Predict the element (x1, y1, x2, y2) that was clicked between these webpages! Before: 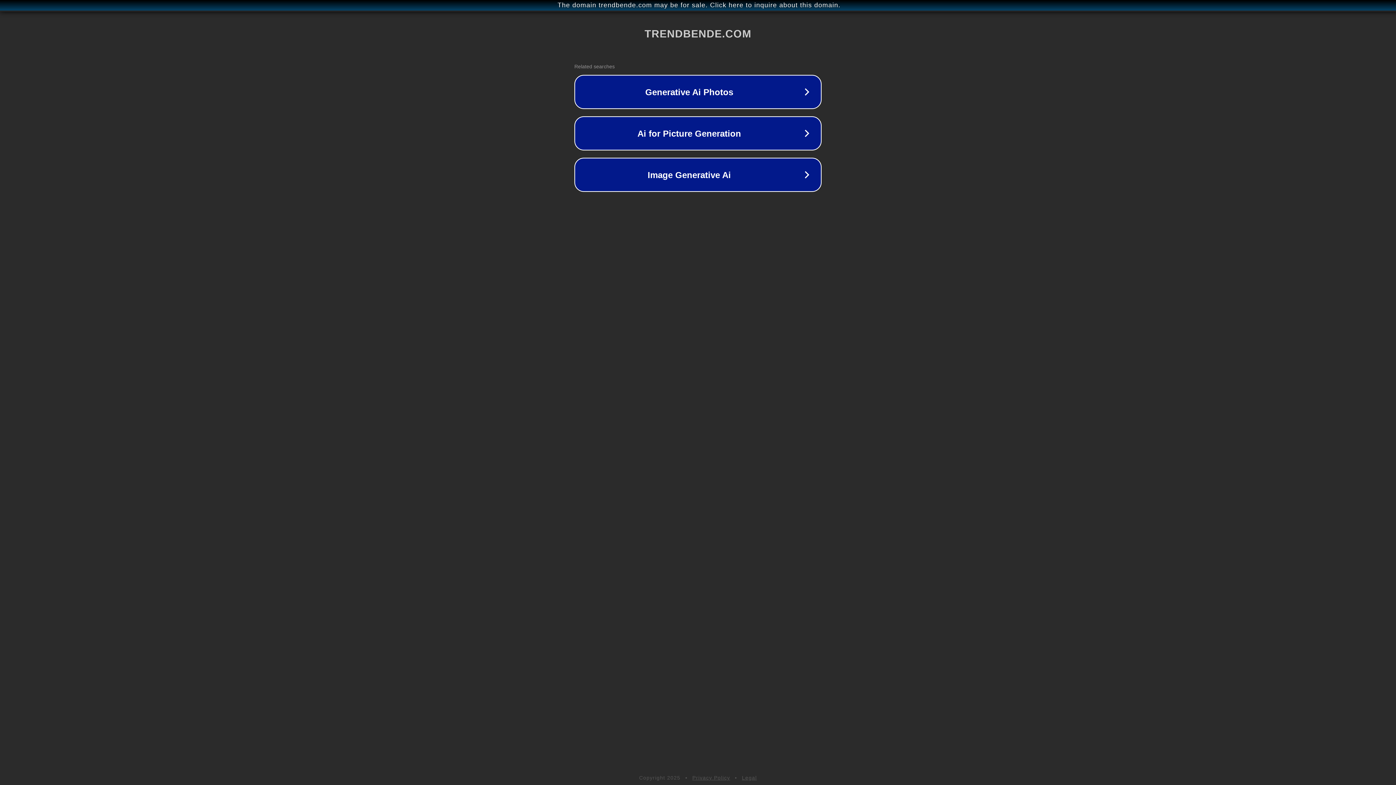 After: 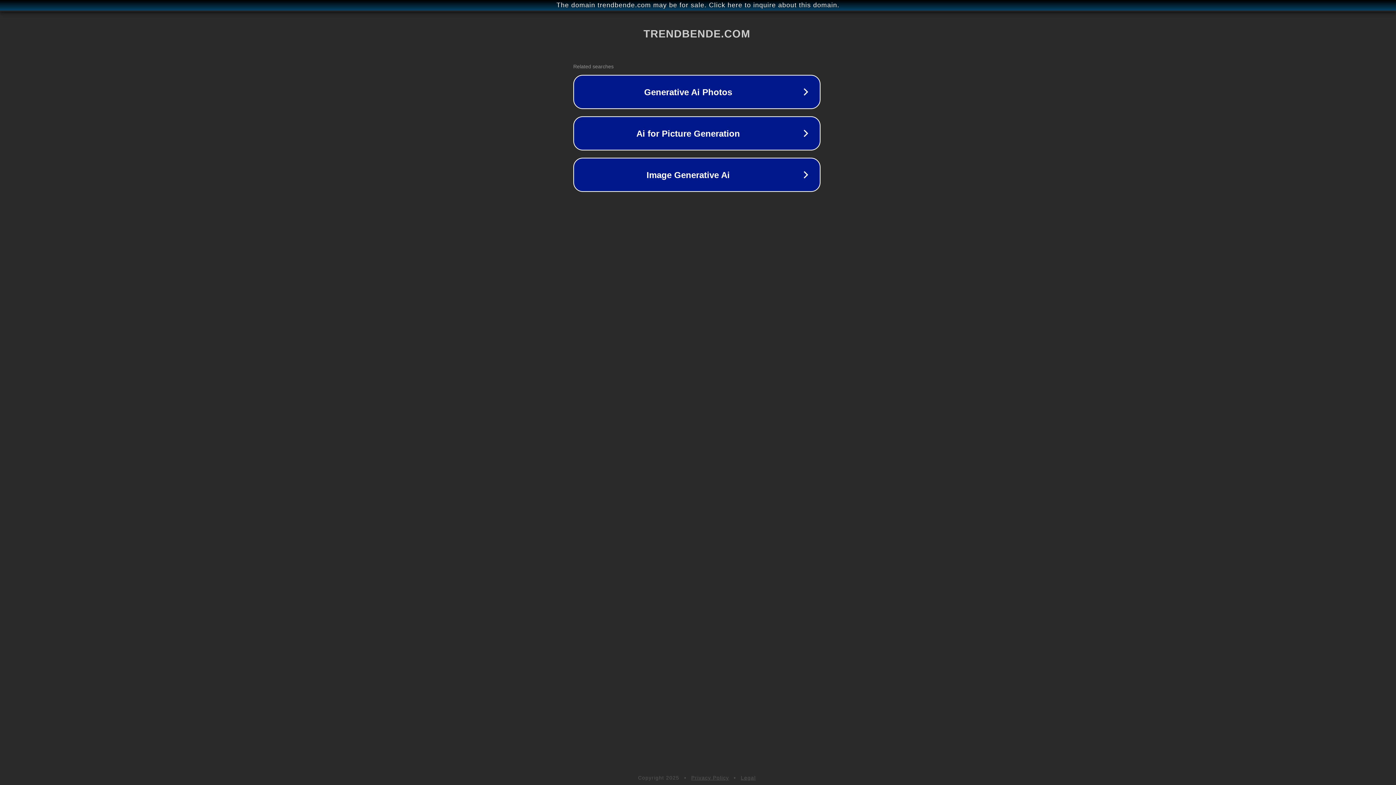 Action: label: The domain trendbende.com may be for sale. Click here to inquire about this domain. bbox: (1, 1, 1397, 9)